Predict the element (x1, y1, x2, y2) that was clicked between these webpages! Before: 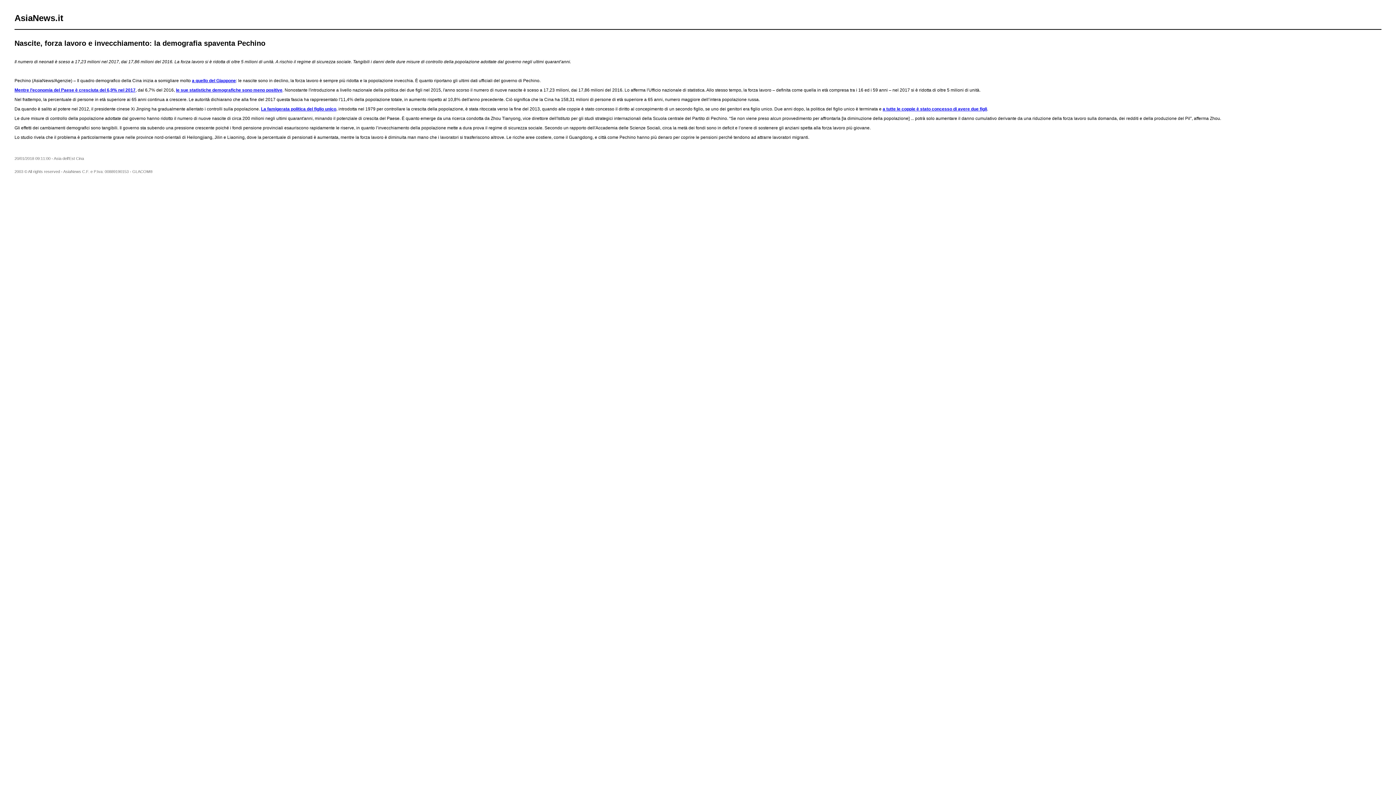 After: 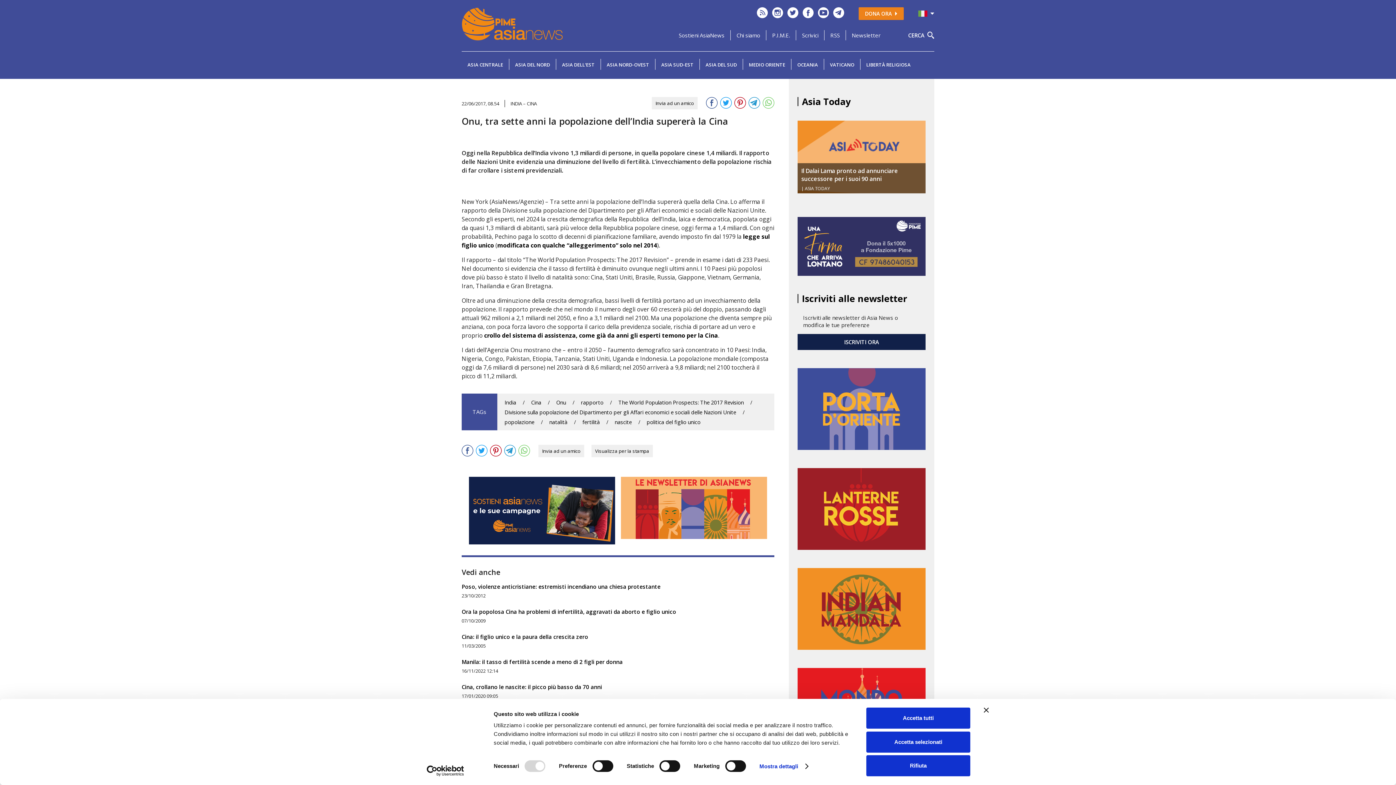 Action: label: le sue statistiche demografiche sono meno positive bbox: (176, 87, 282, 92)